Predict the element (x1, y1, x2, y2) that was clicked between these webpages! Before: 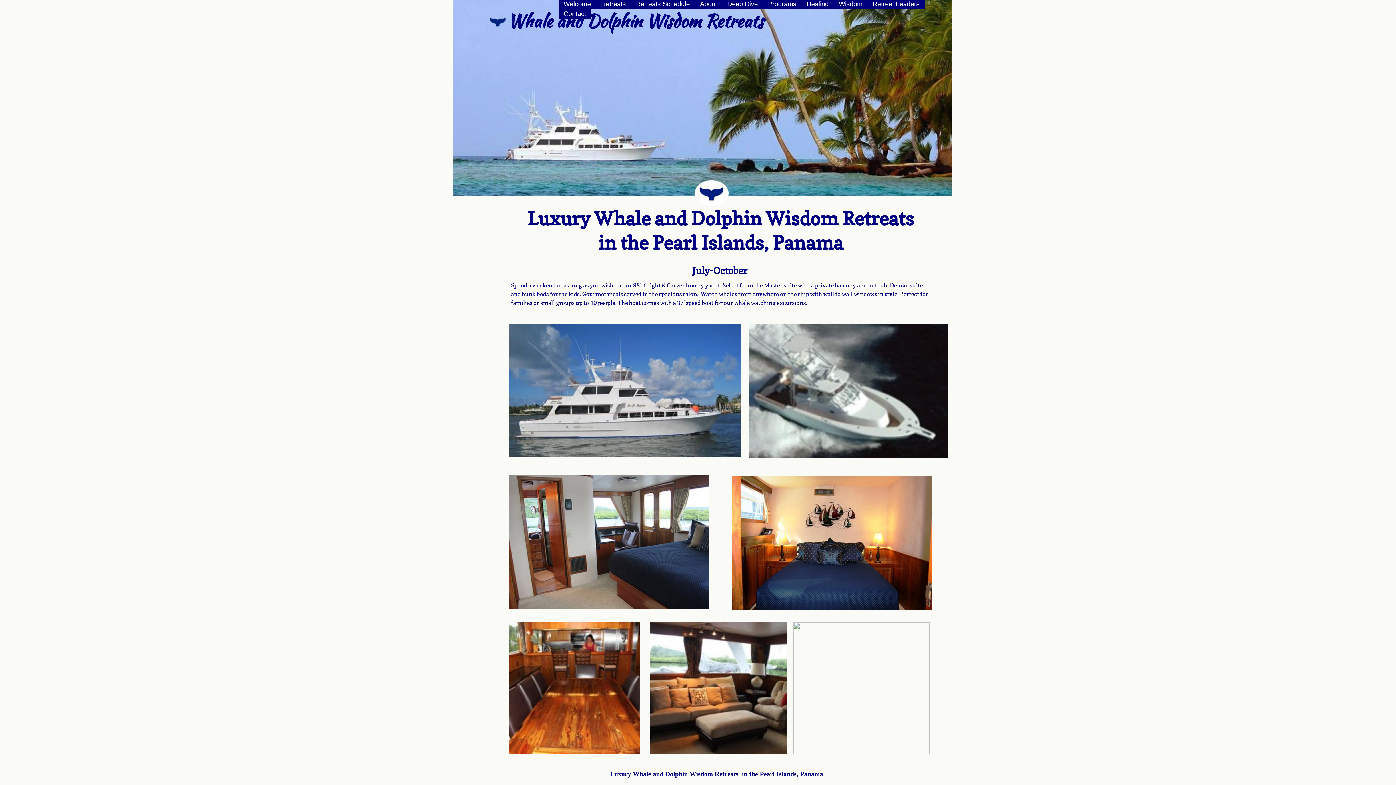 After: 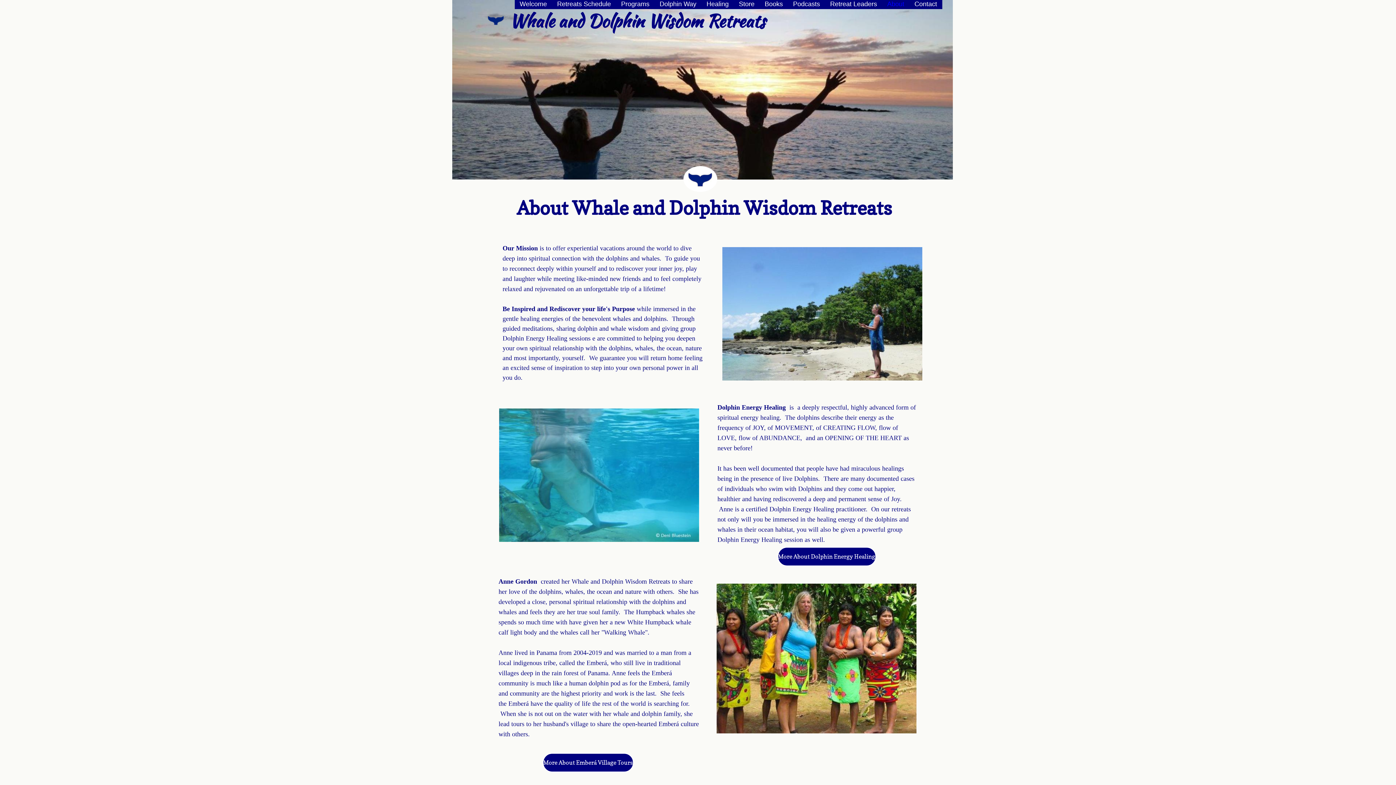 Action: bbox: (695, 0, 722, 9) label: About